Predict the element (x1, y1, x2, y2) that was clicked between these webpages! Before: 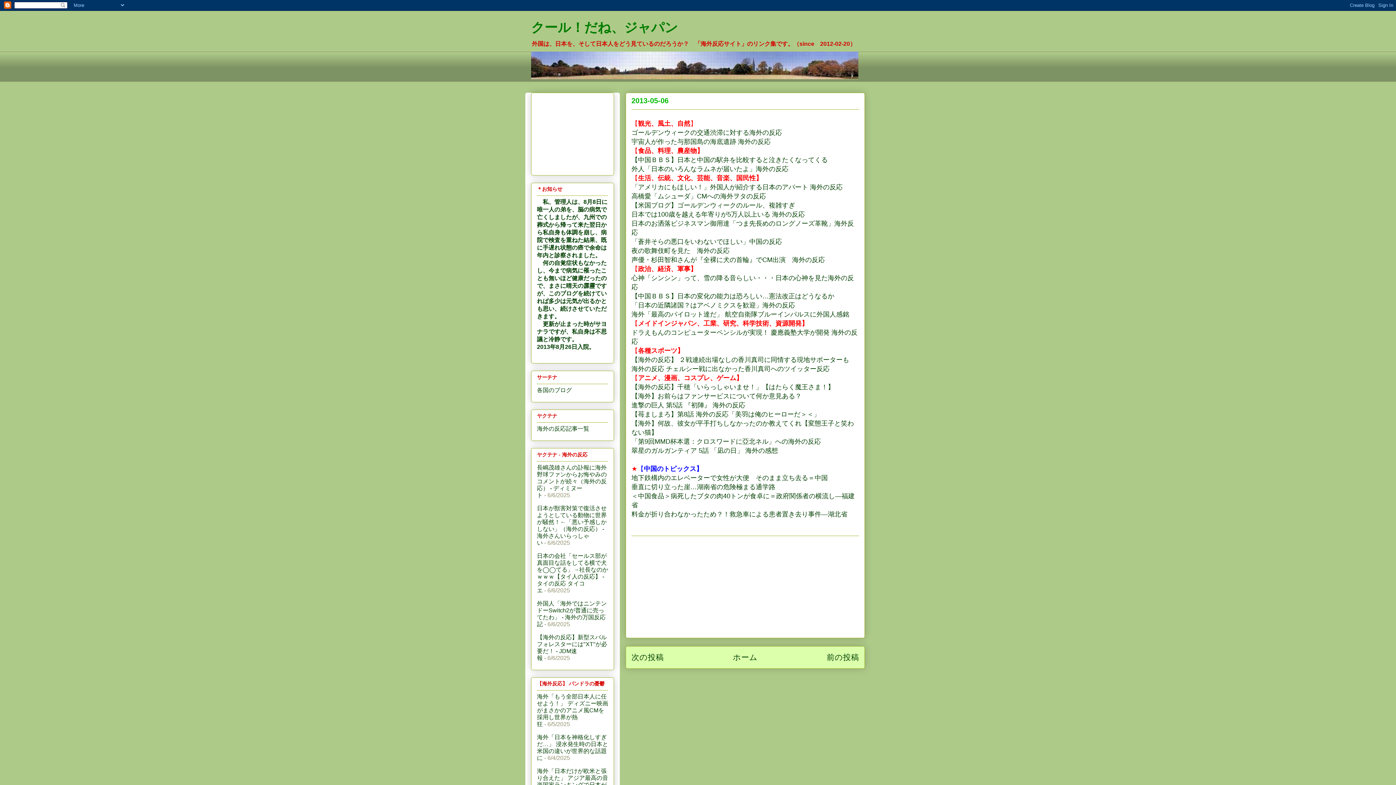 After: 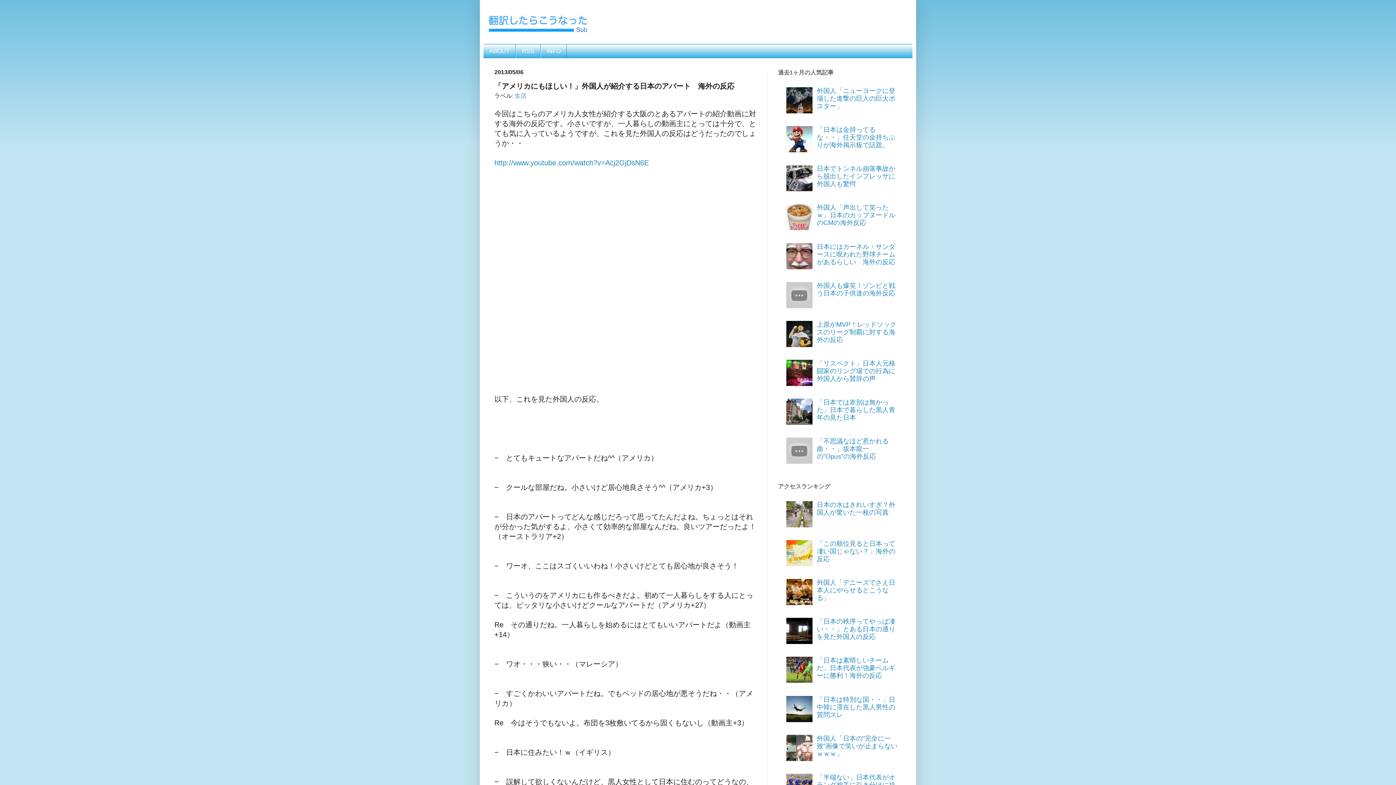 Action: bbox: (631, 183, 842, 190) label: 「アメリカにもほしい！」外国人が紹介する日本のアパート 海外の反応